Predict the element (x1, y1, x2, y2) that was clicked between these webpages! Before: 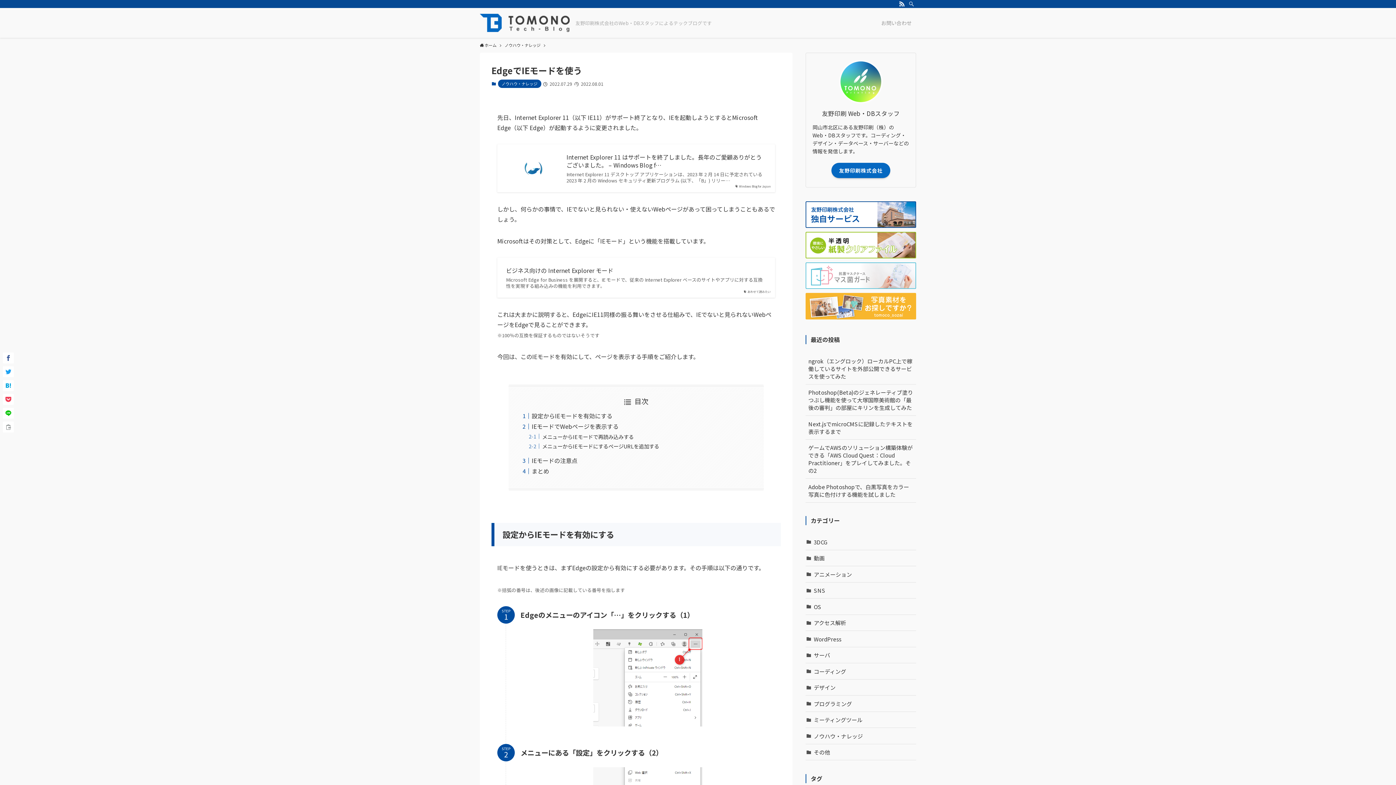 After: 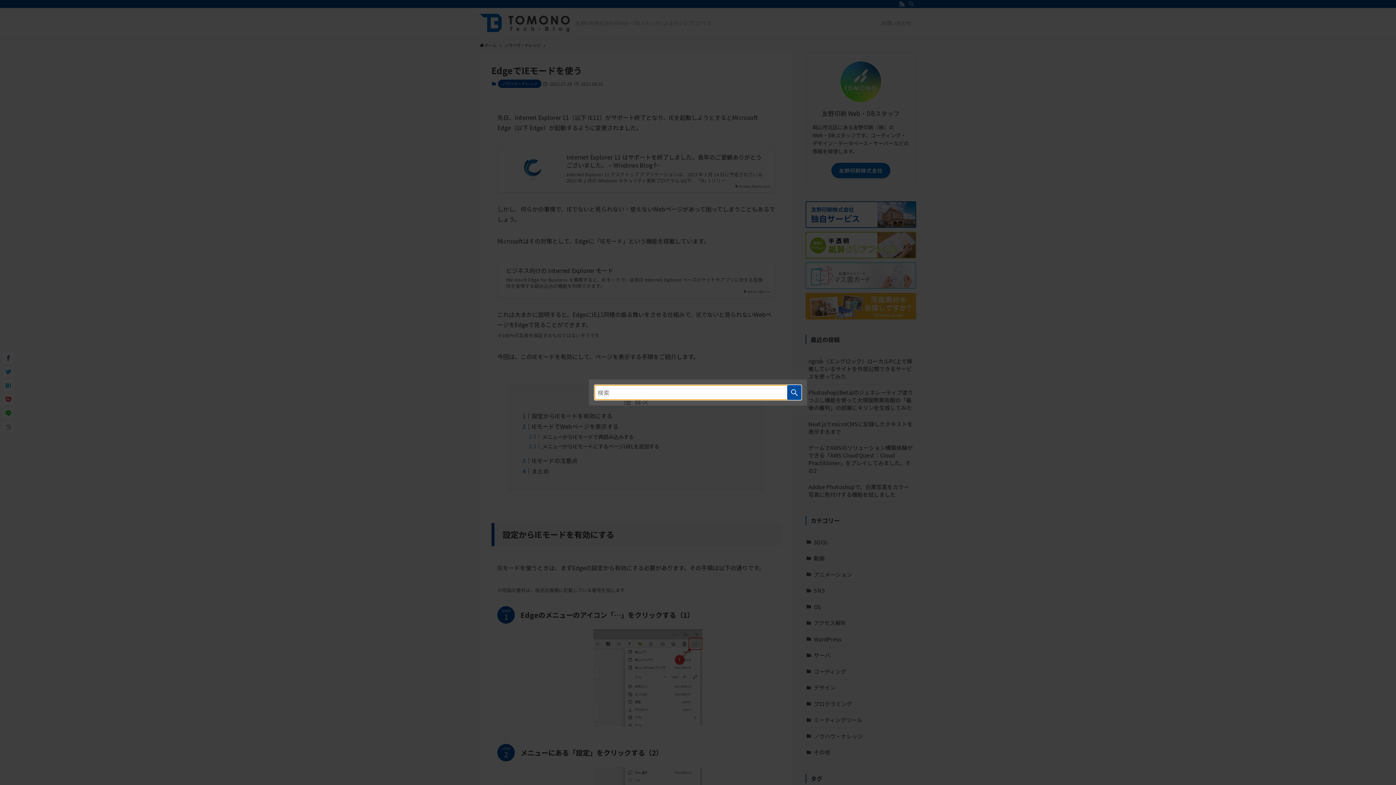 Action: bbox: (906, 0, 916, 8) label: 検索